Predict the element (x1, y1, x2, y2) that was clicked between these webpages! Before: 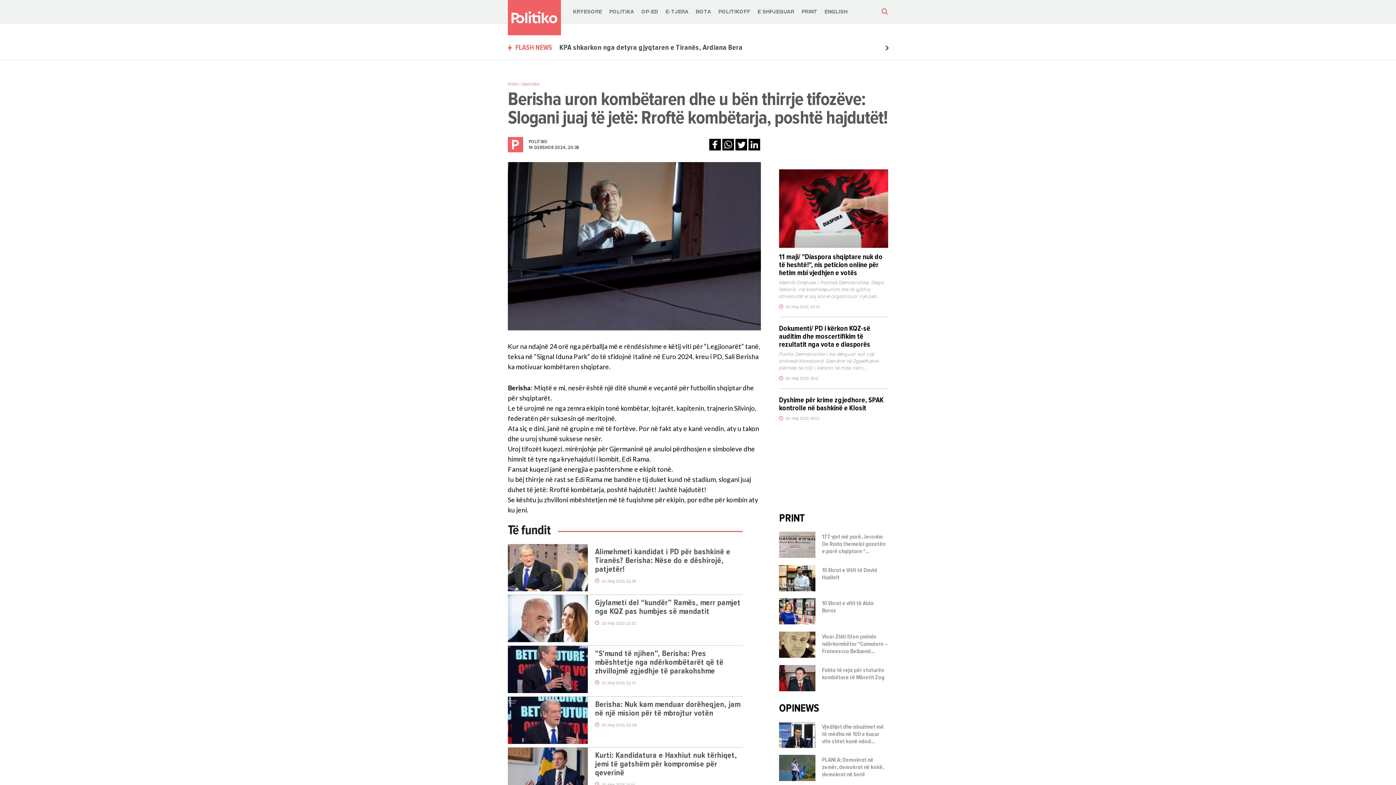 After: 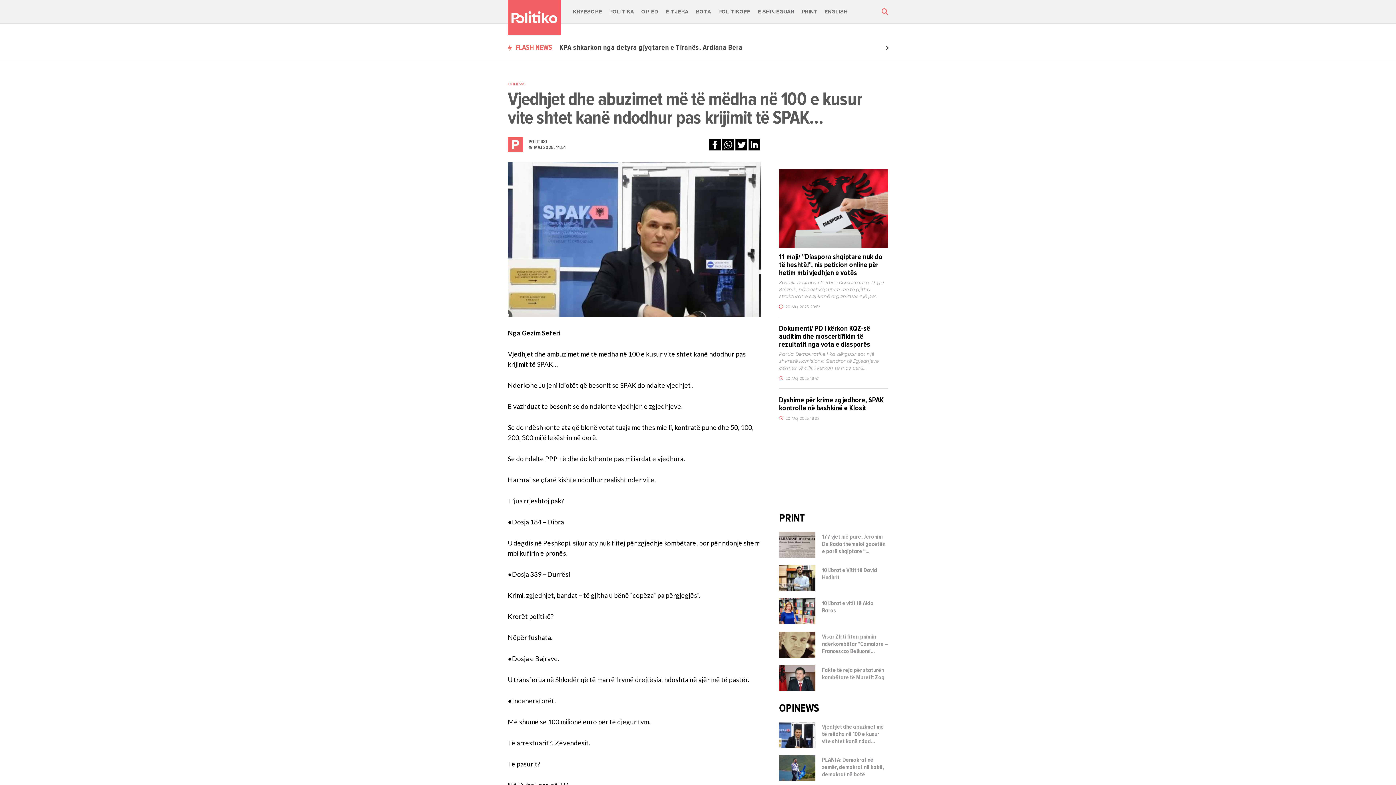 Action: bbox: (822, 723, 888, 745) label: Vjedhjet dhe abuzimet më të mëdha në 100 e kusur vite shtet kanë ndod...